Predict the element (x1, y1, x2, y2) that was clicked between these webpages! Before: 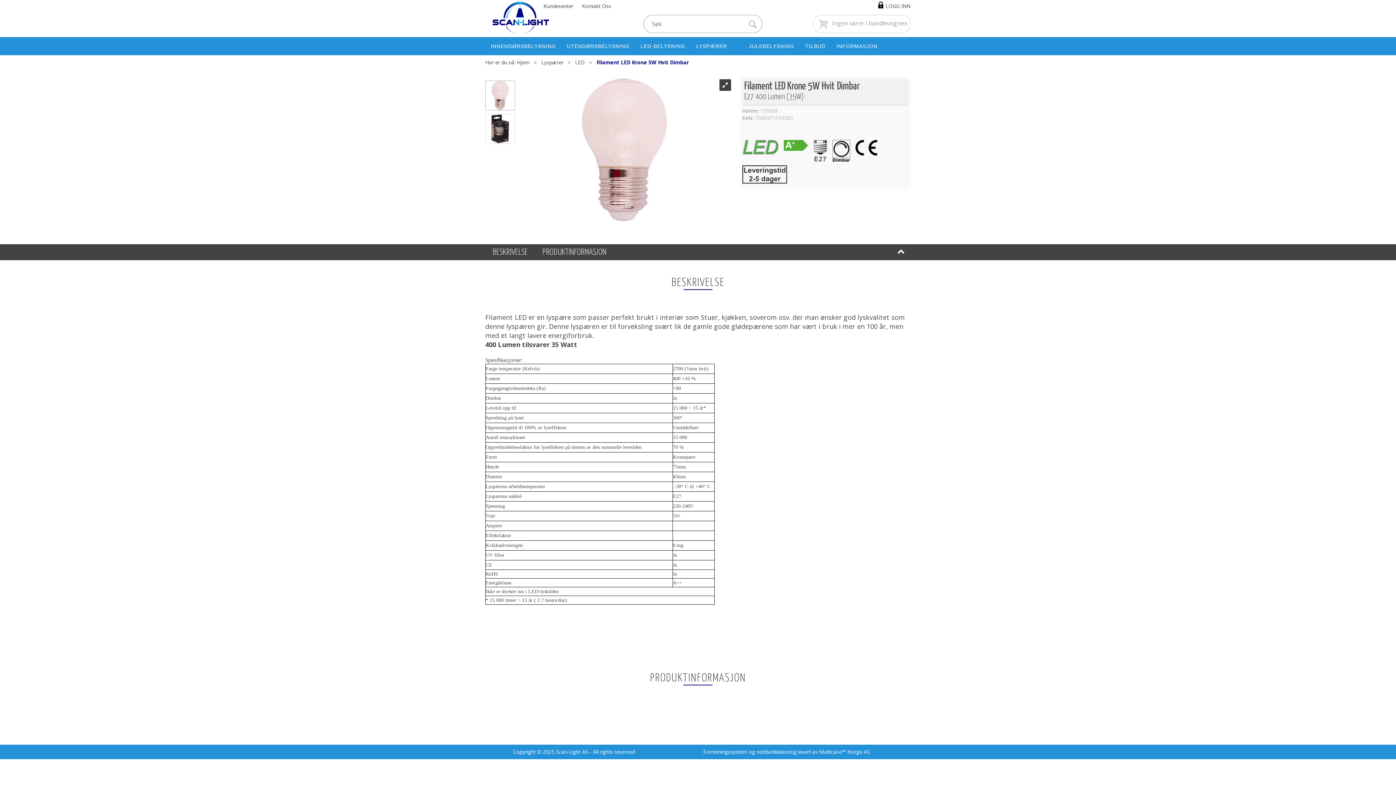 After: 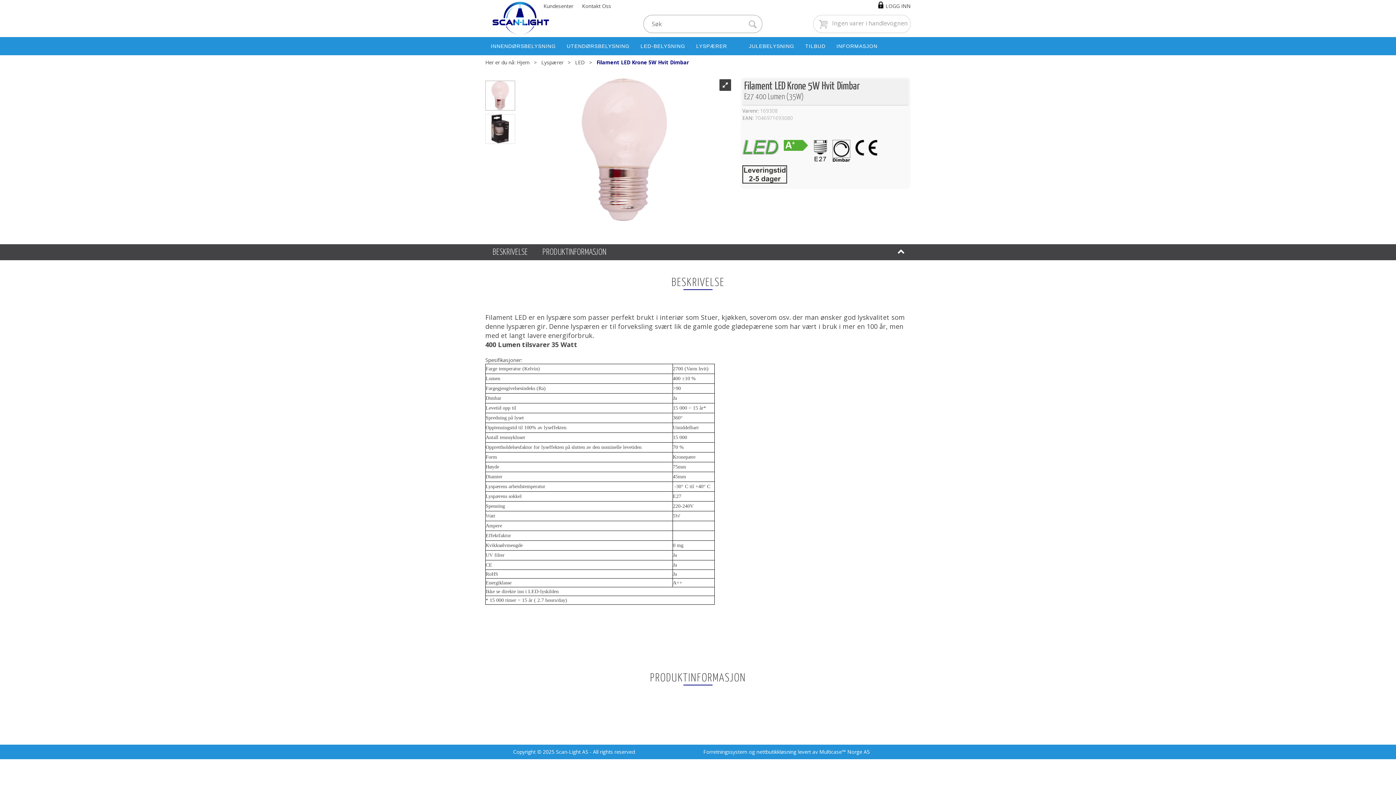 Action: bbox: (596, 58, 689, 65) label: Filament LED Krone 5W Hvit Dimbar